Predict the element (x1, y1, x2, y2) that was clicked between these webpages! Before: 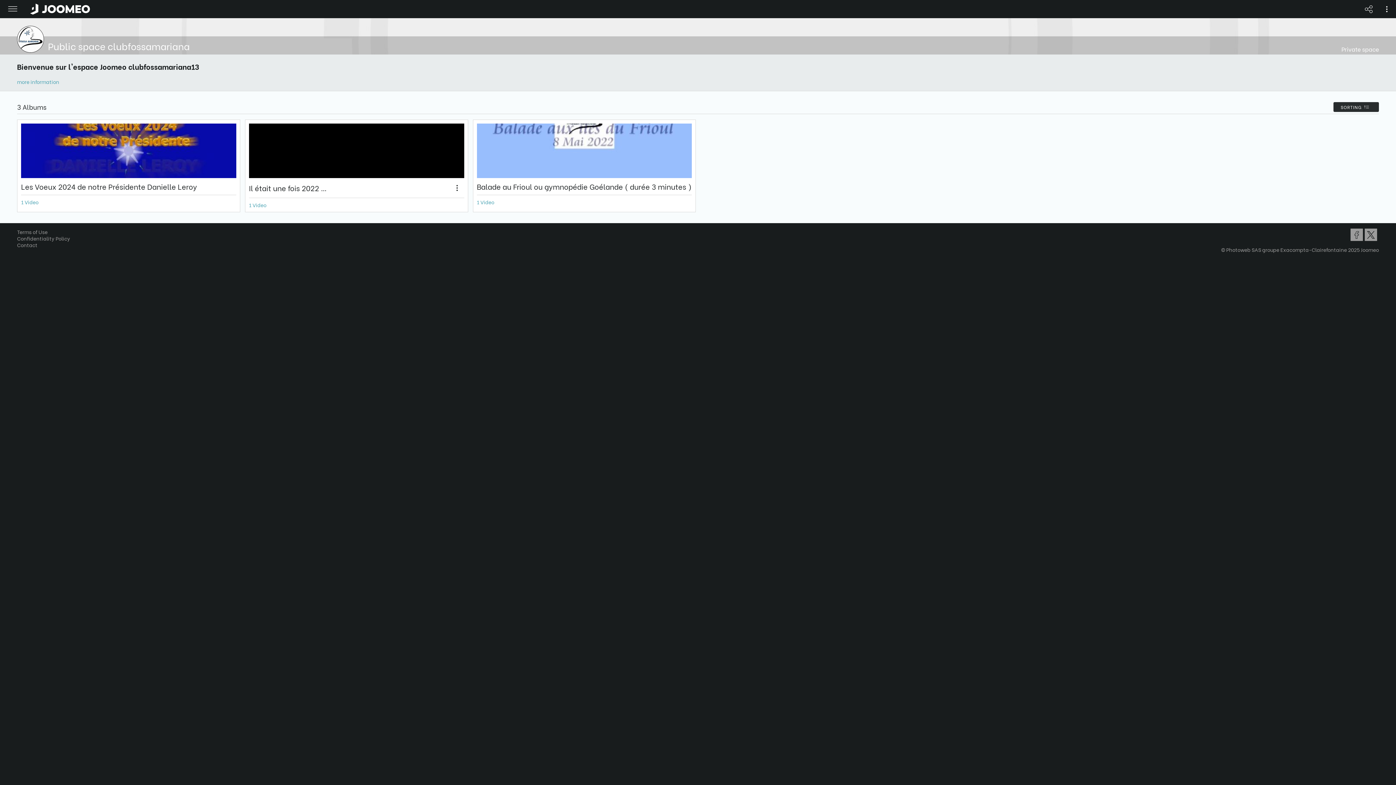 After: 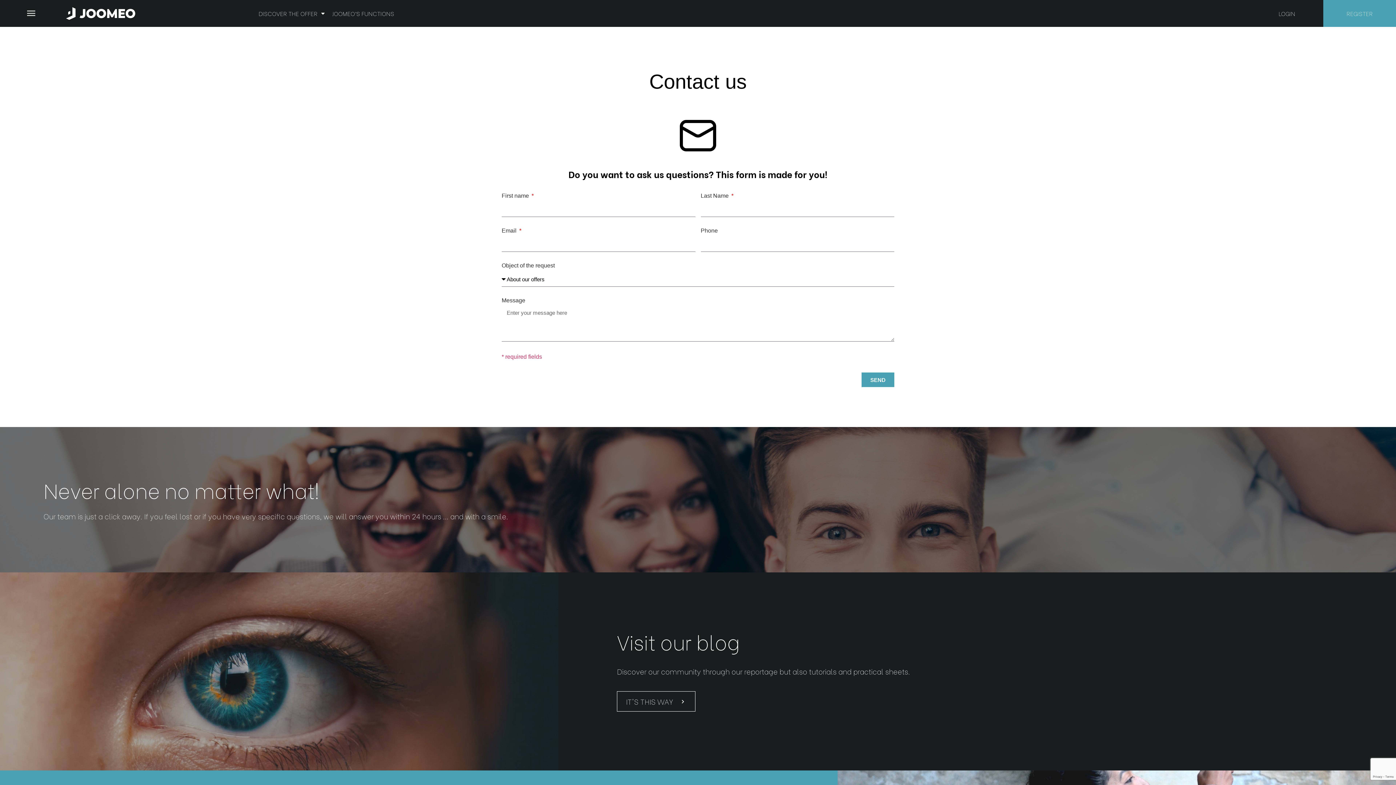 Action: label: Contact bbox: (17, 241, 37, 248)